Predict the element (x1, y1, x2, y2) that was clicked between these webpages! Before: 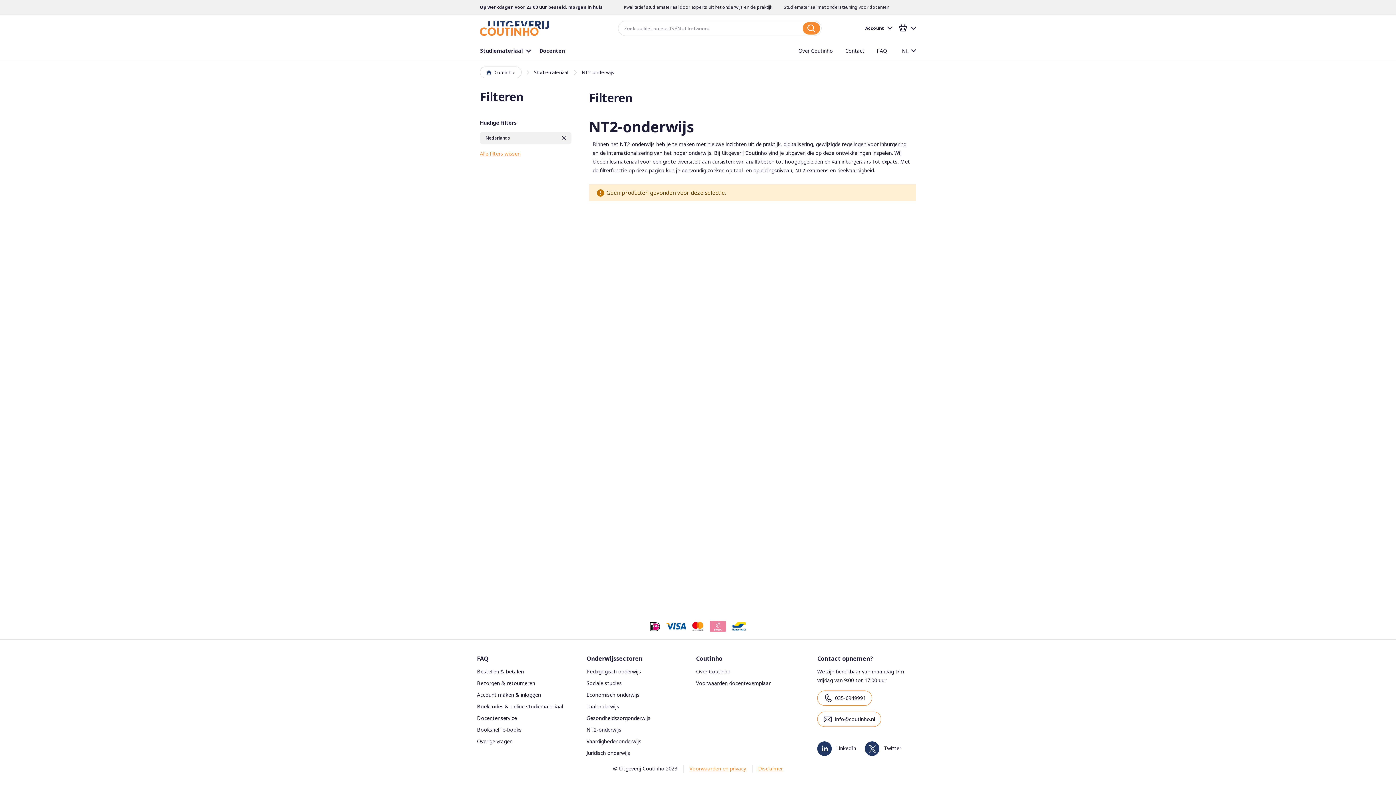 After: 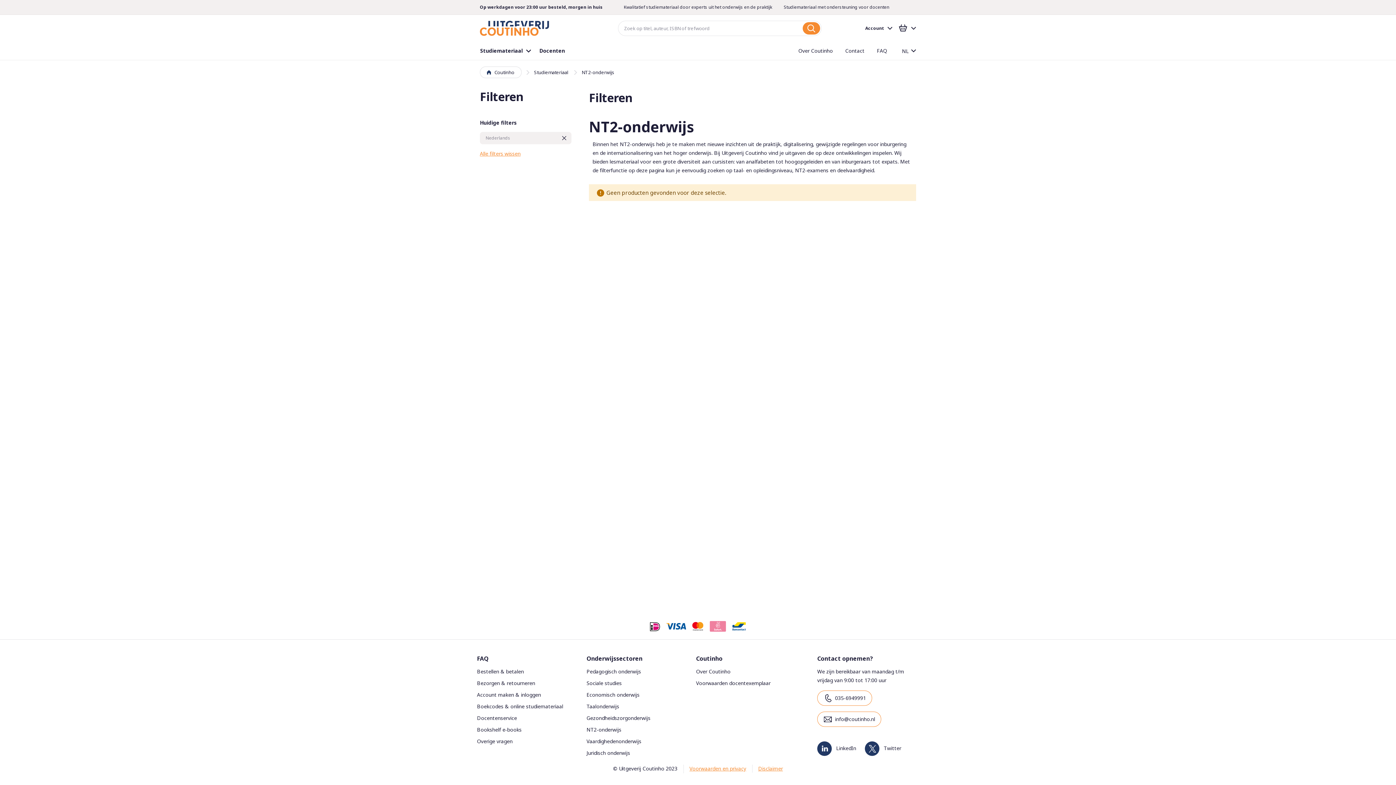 Action: bbox: (560, 133, 568, 142)